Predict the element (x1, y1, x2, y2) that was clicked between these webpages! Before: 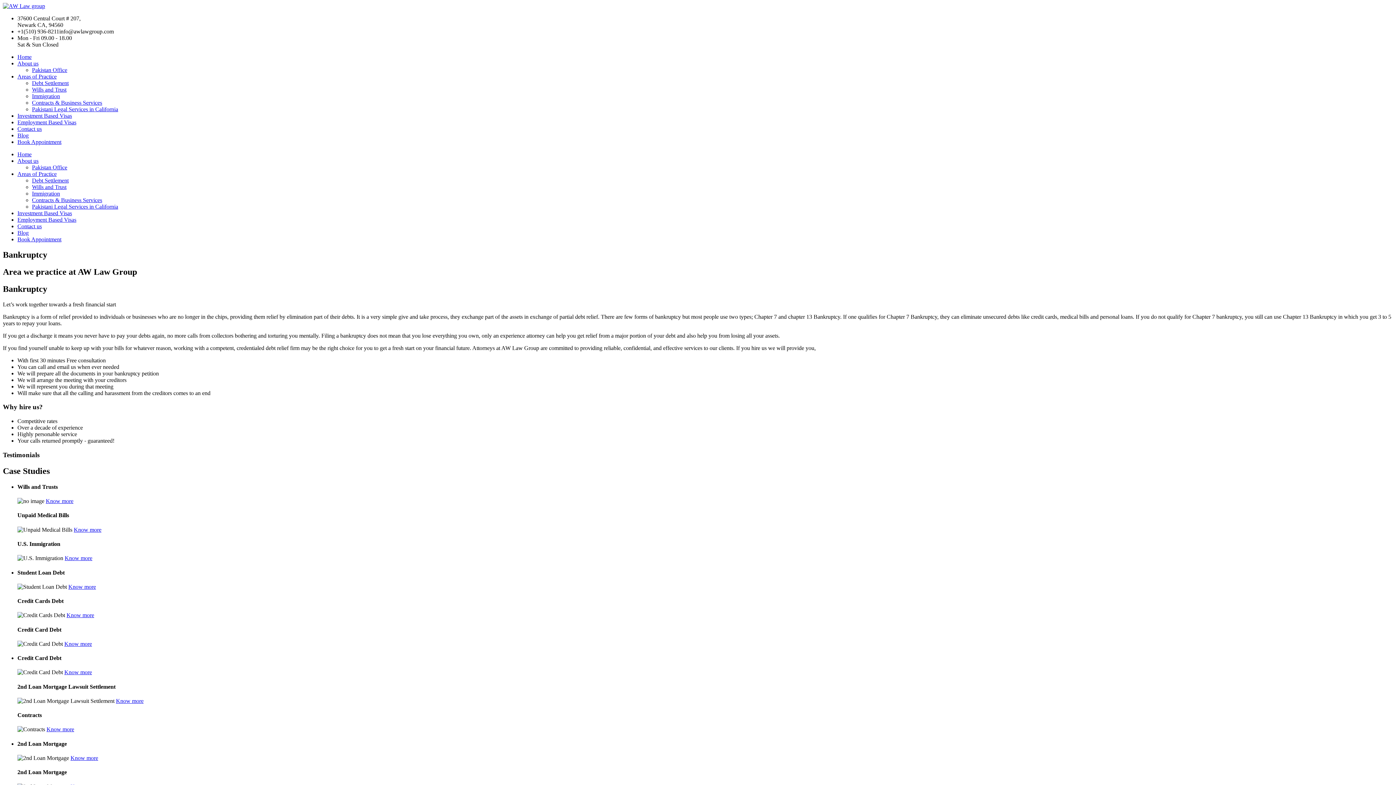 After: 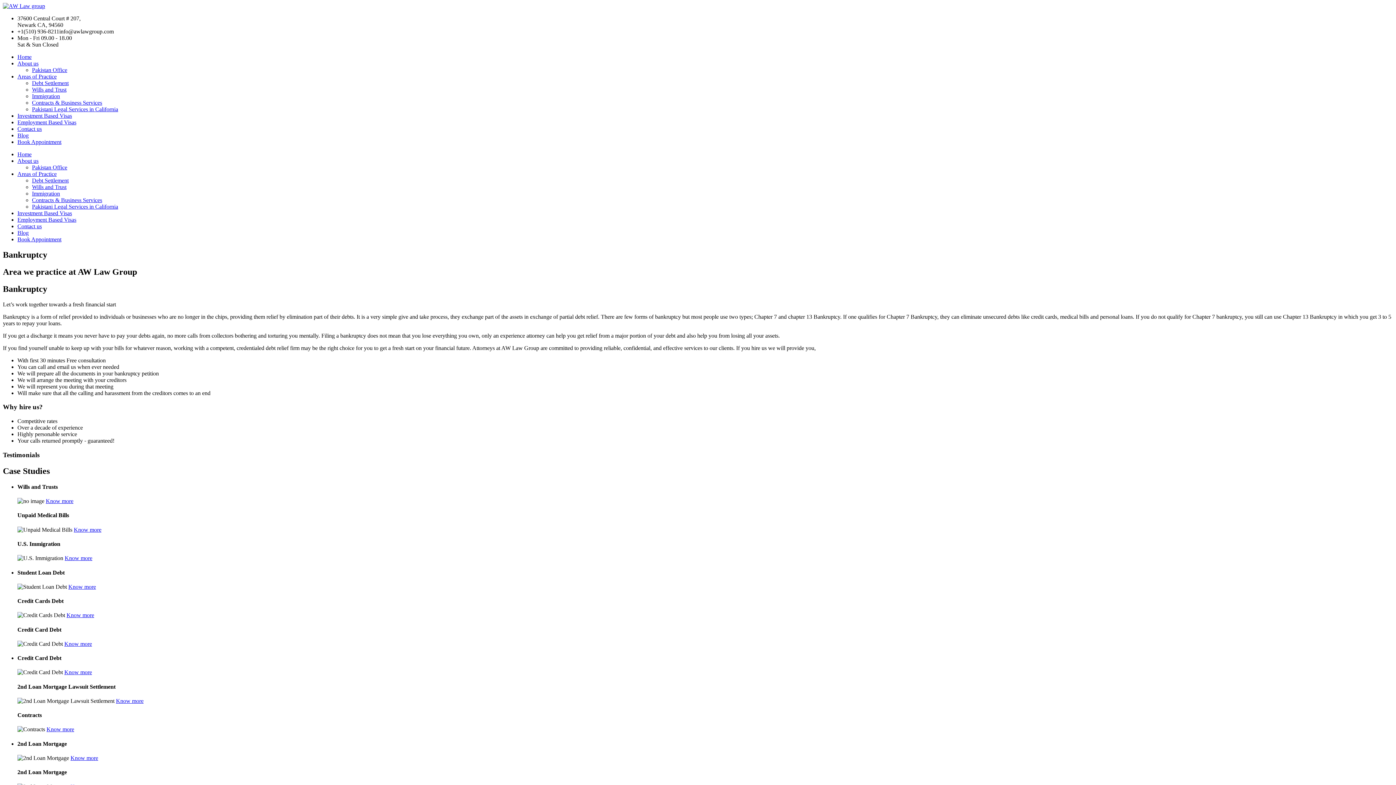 Action: bbox: (17, 170, 56, 177) label: Areas of Practice